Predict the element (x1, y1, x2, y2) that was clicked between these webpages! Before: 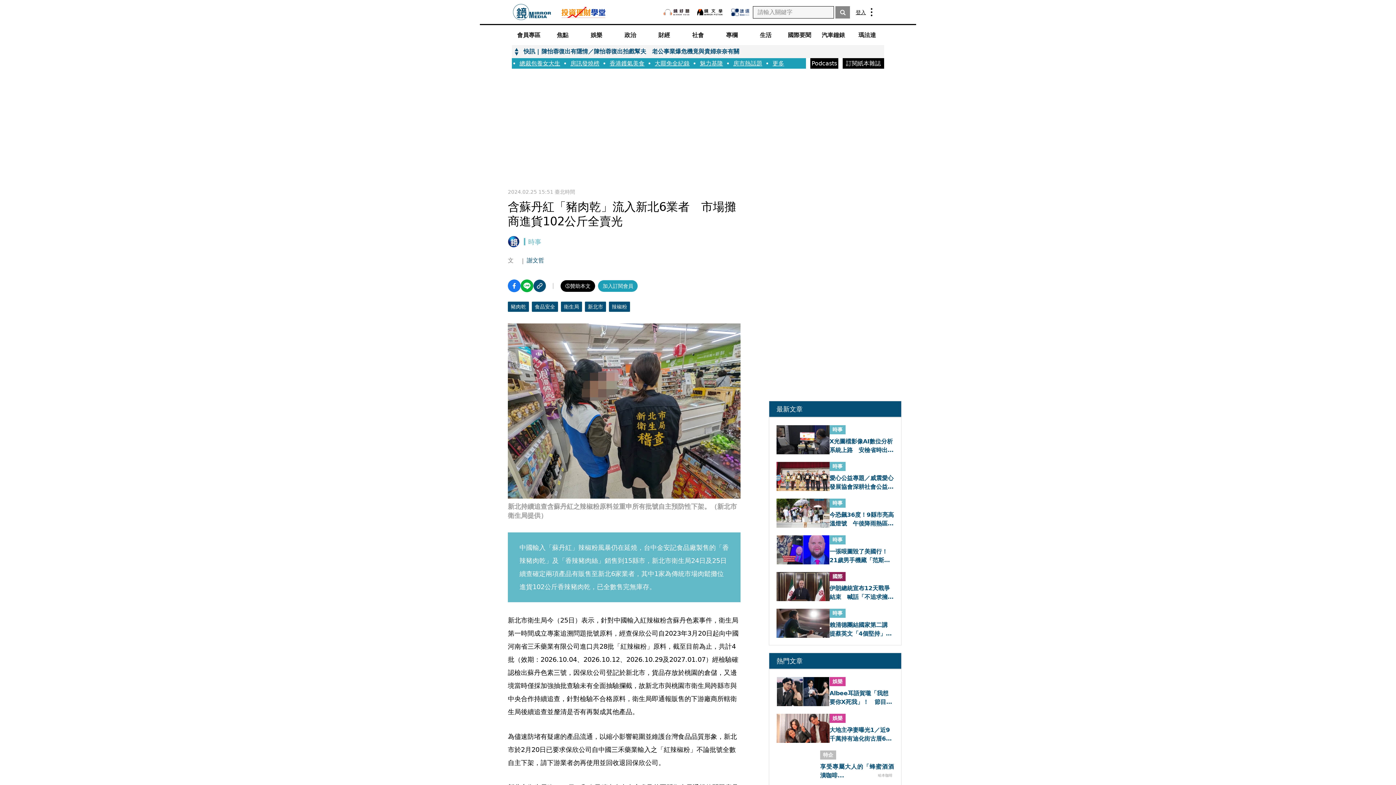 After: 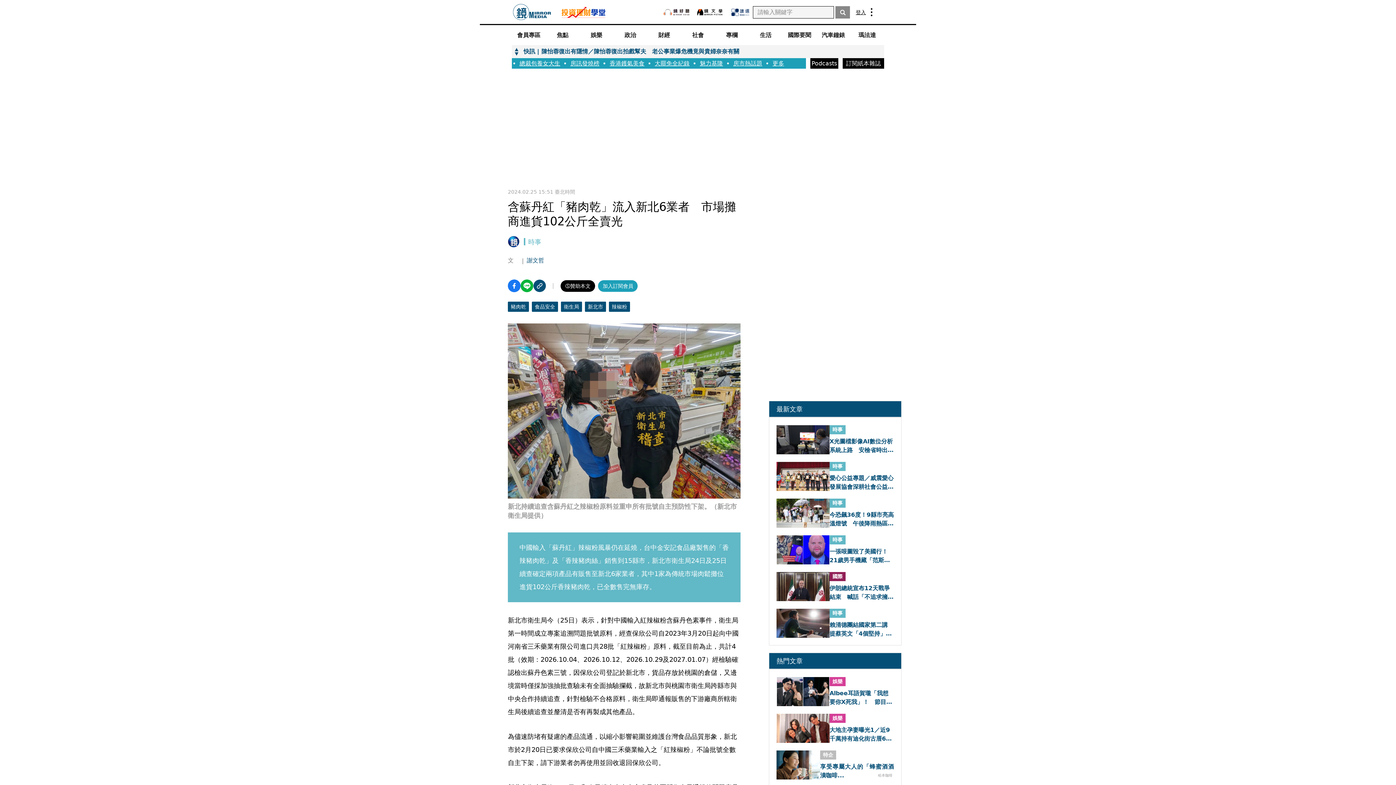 Action: bbox: (776, 425, 829, 454)